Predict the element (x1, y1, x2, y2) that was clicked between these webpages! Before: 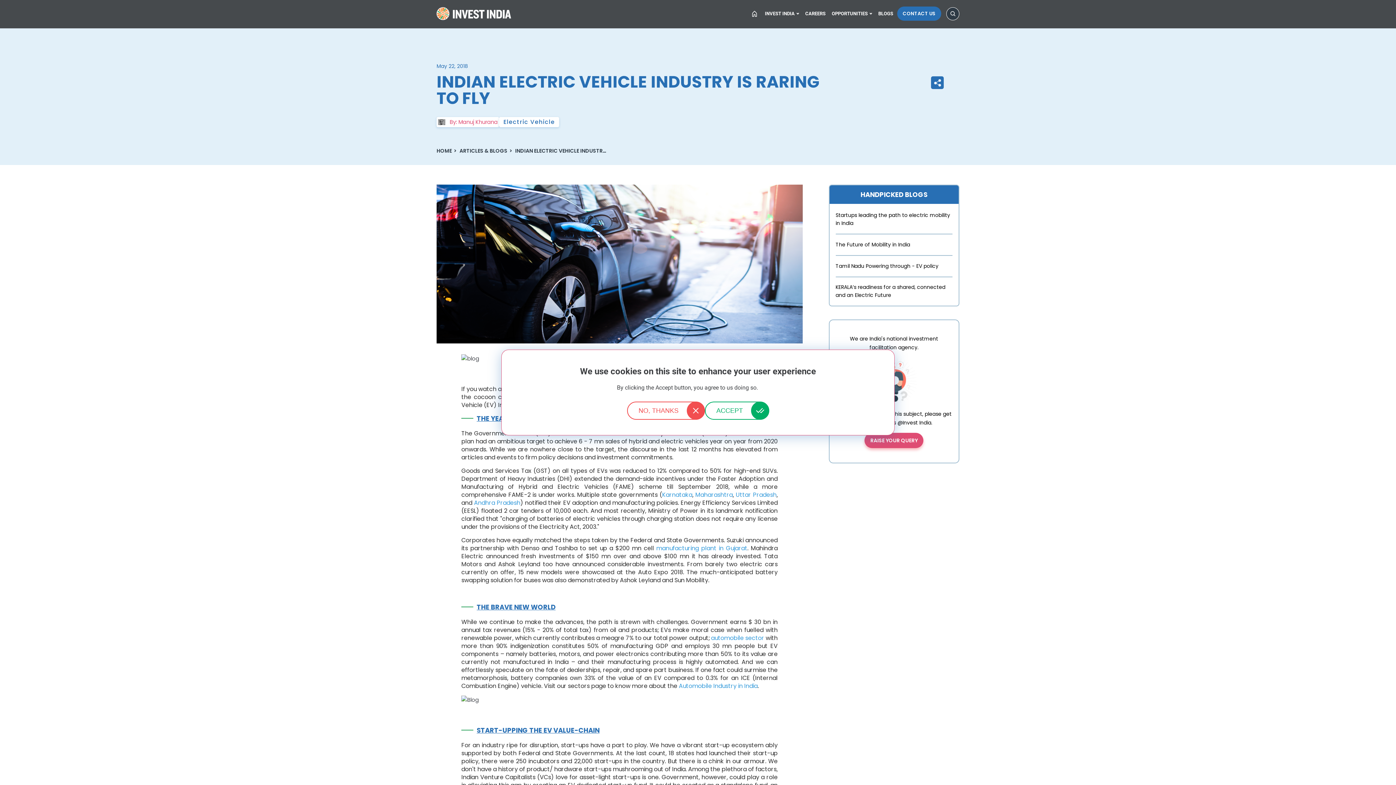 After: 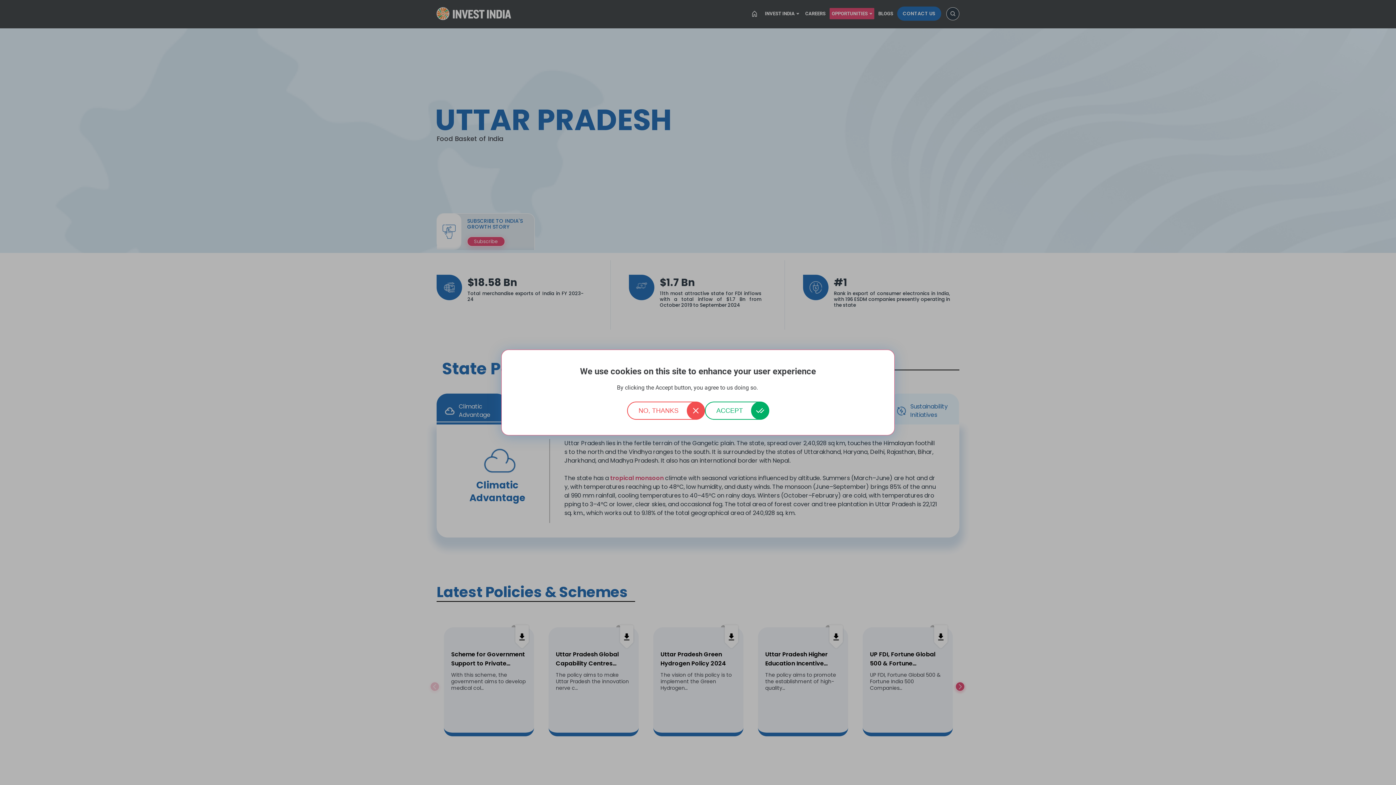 Action: label: Uttar Pradesh bbox: (736, 490, 776, 499)